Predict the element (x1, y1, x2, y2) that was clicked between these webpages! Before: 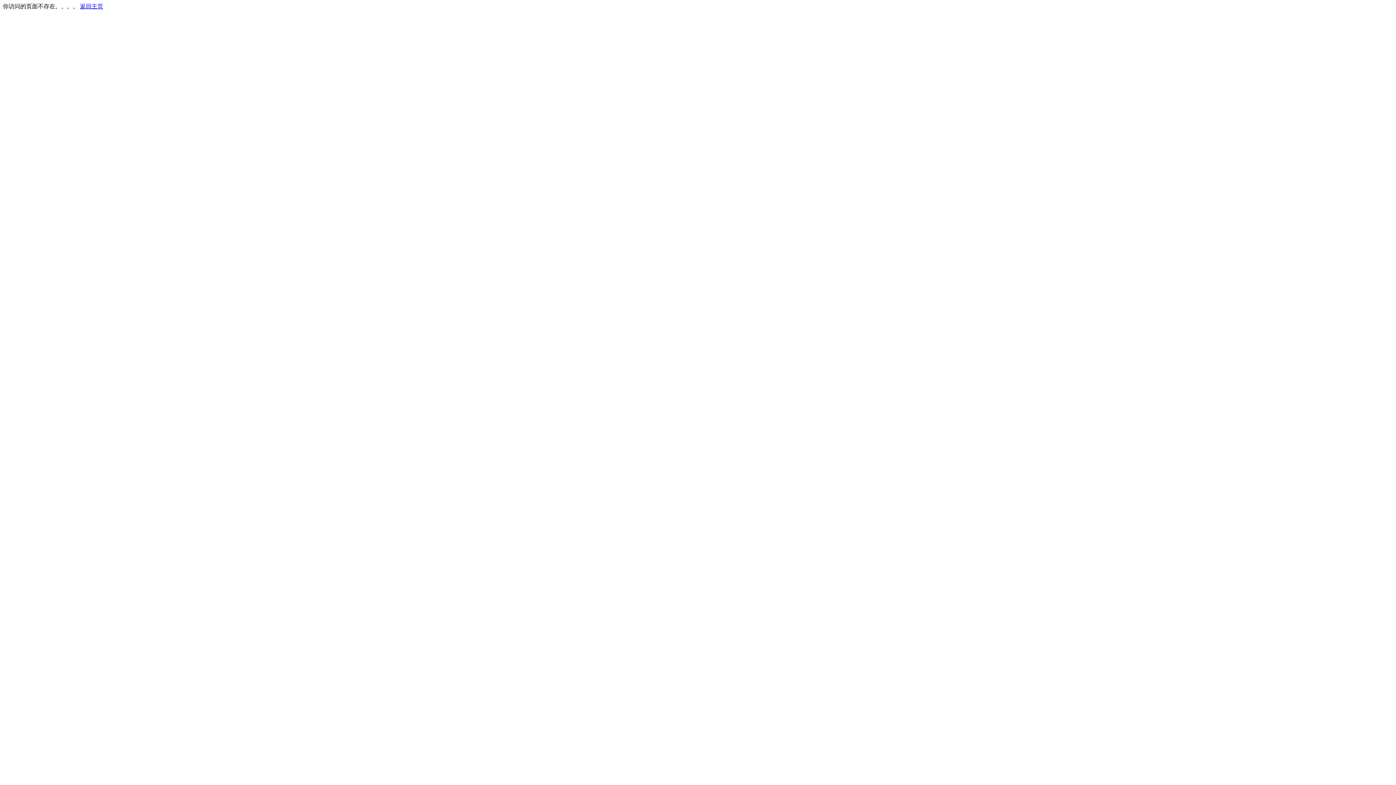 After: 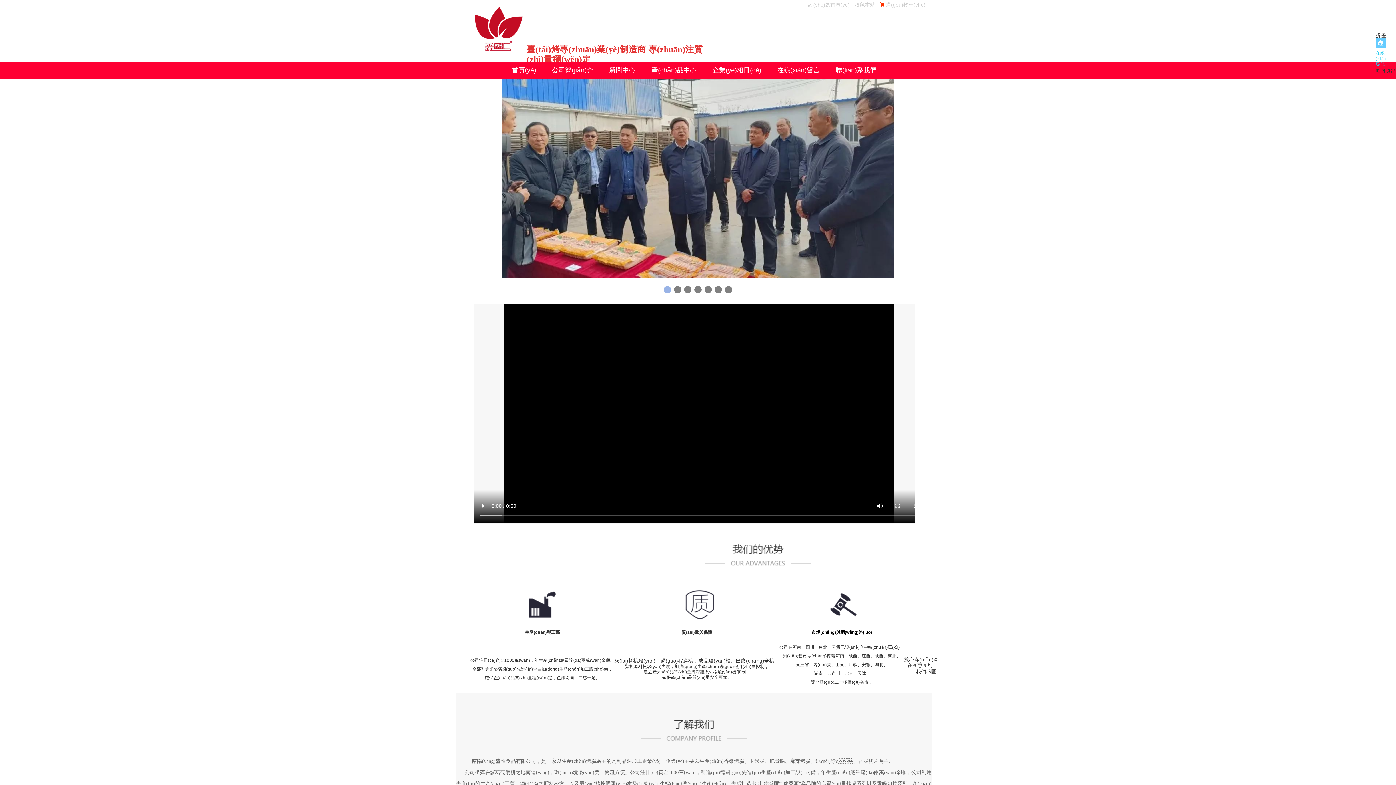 Action: bbox: (80, 3, 103, 9) label: 返回主页